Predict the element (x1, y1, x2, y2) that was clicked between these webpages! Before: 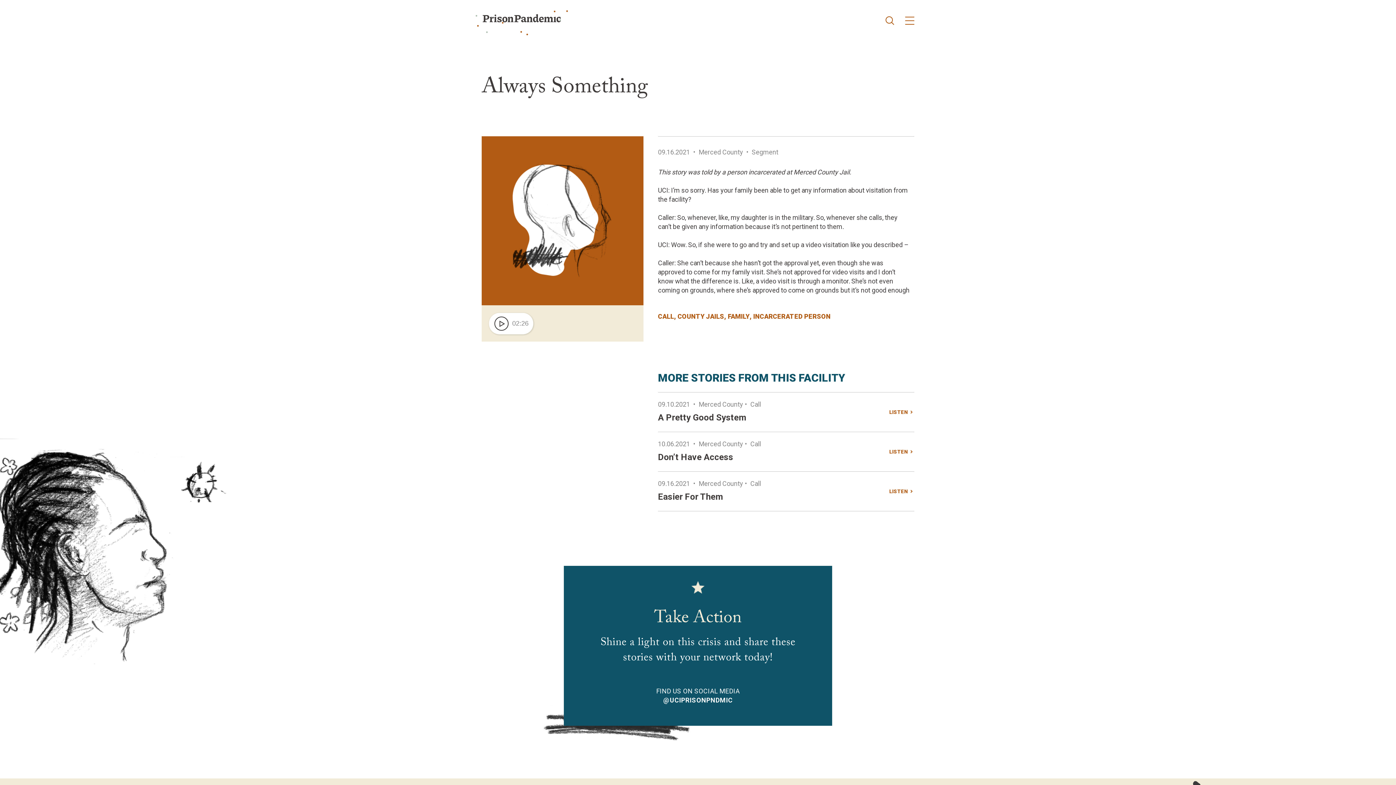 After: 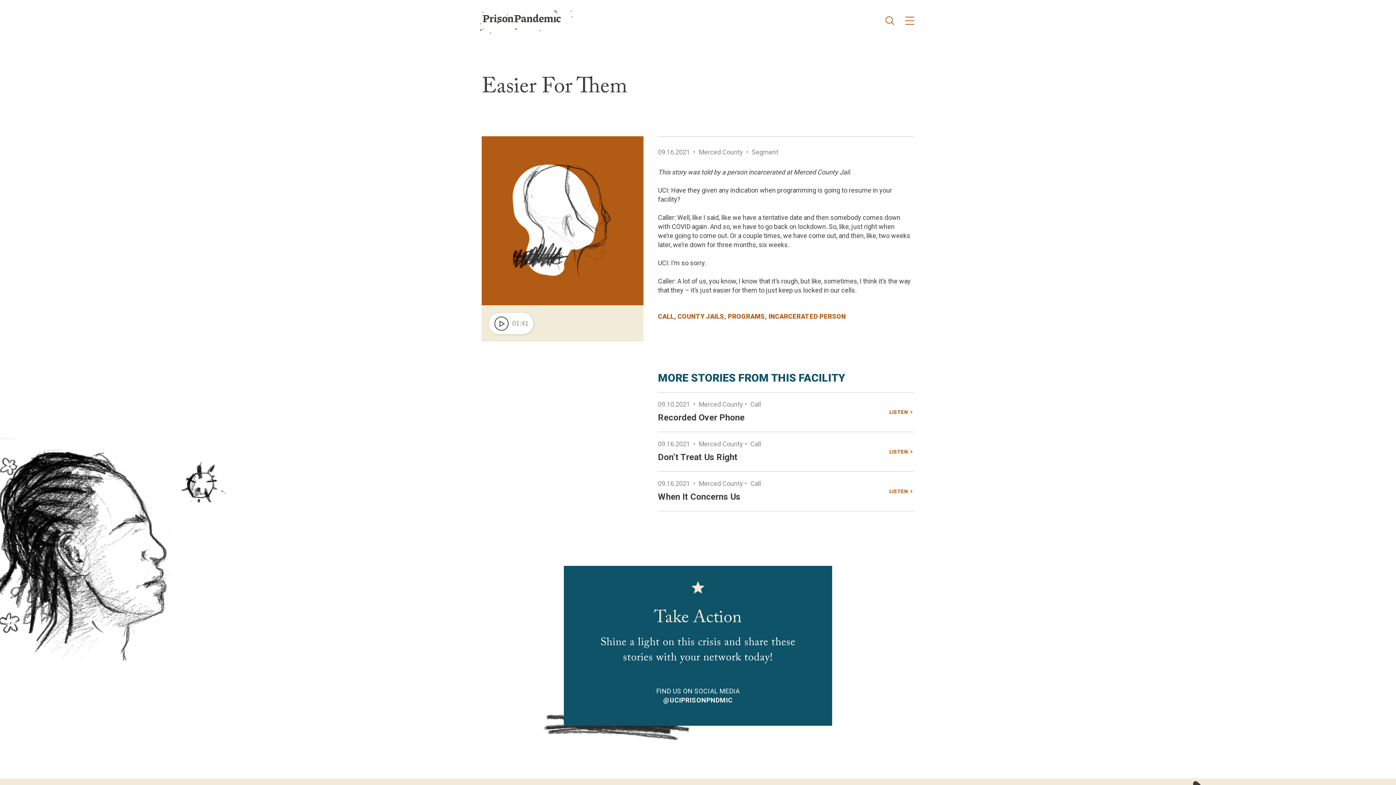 Action: label: LISTEN bbox: (889, 488, 912, 494)